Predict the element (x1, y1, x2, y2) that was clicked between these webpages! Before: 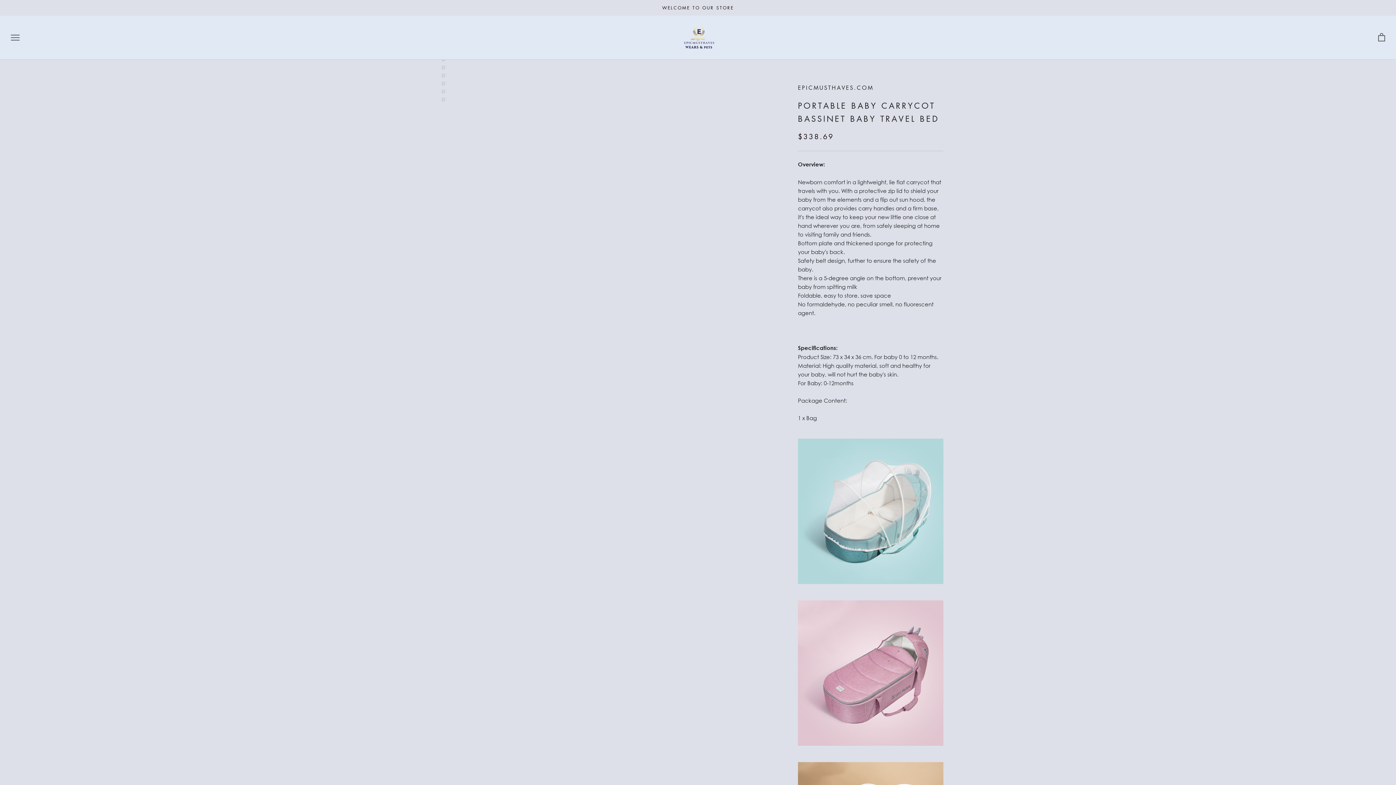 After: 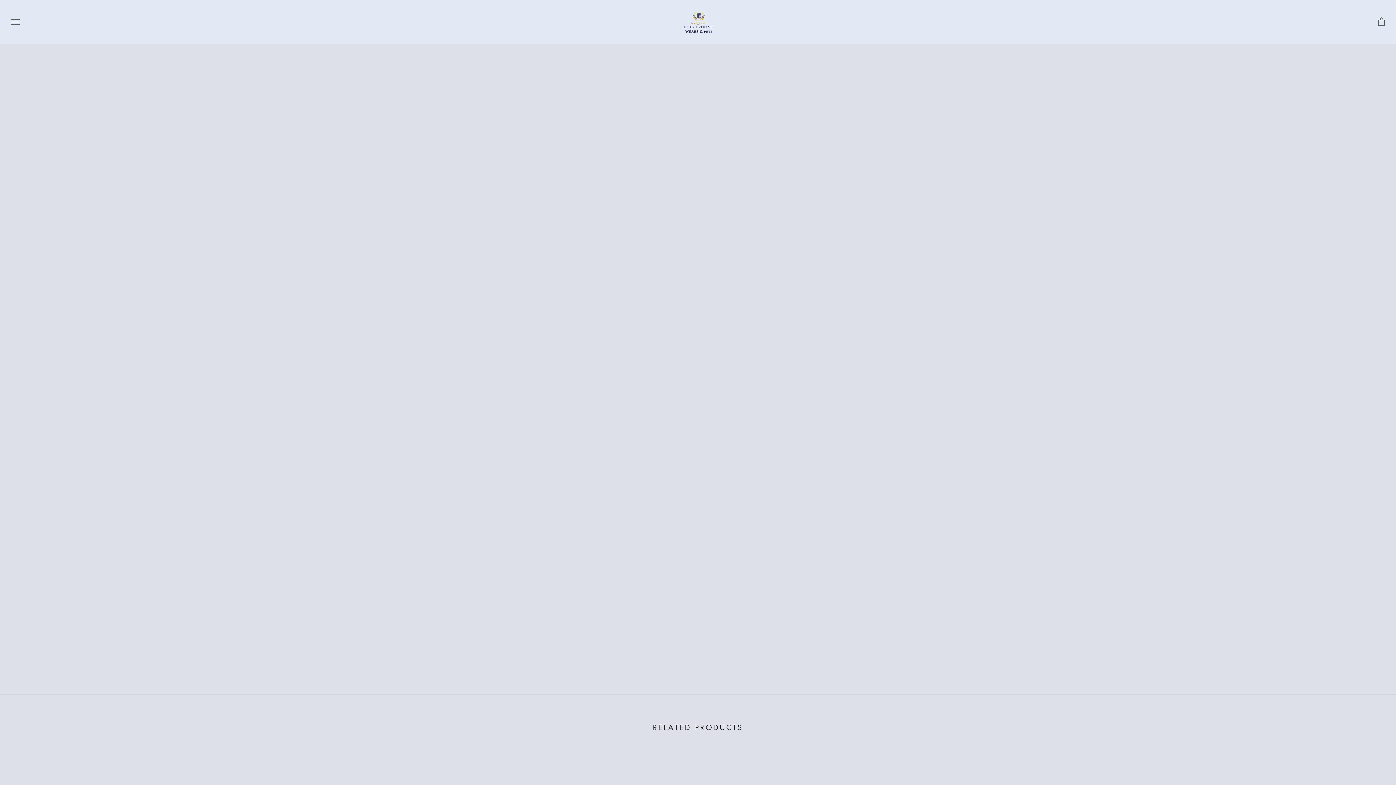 Action: bbox: (441, 89, 445, 93)